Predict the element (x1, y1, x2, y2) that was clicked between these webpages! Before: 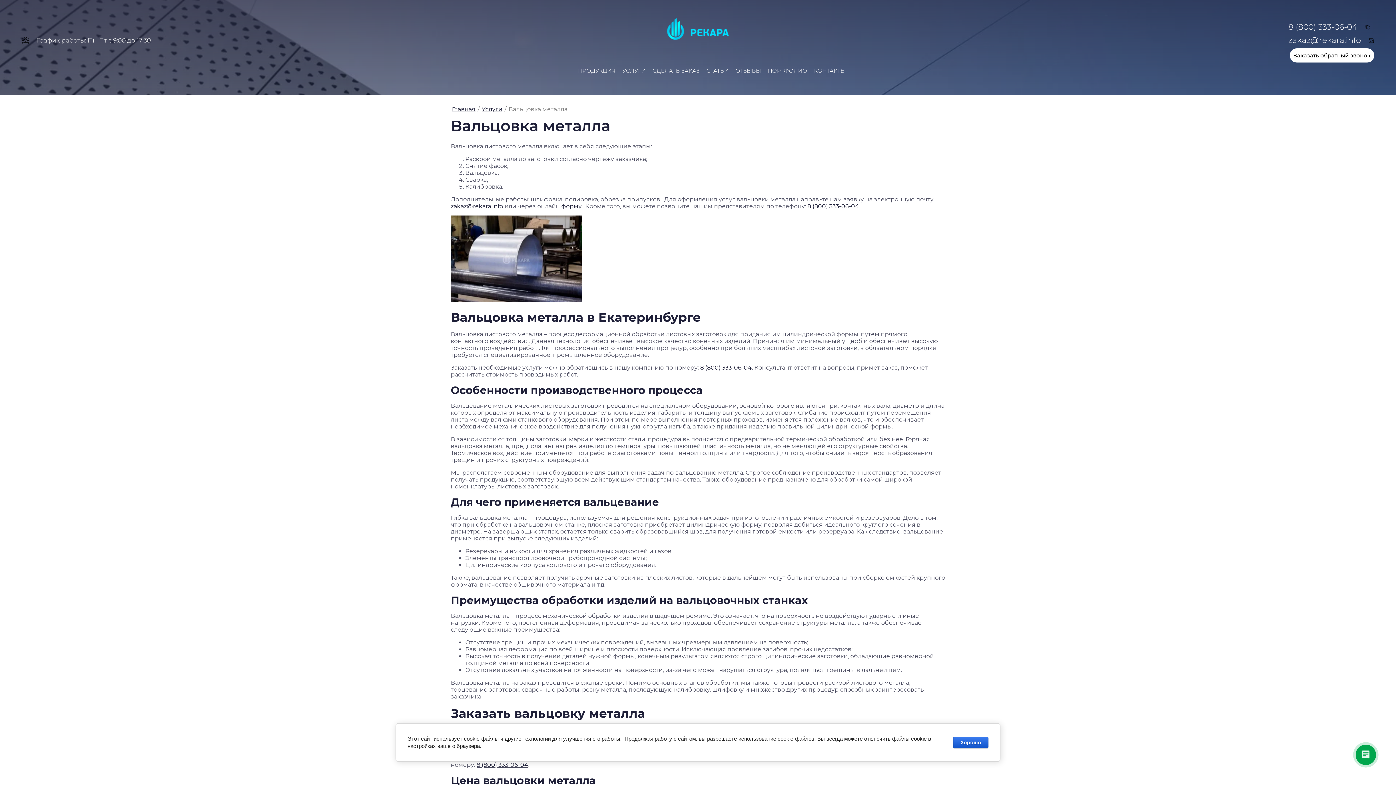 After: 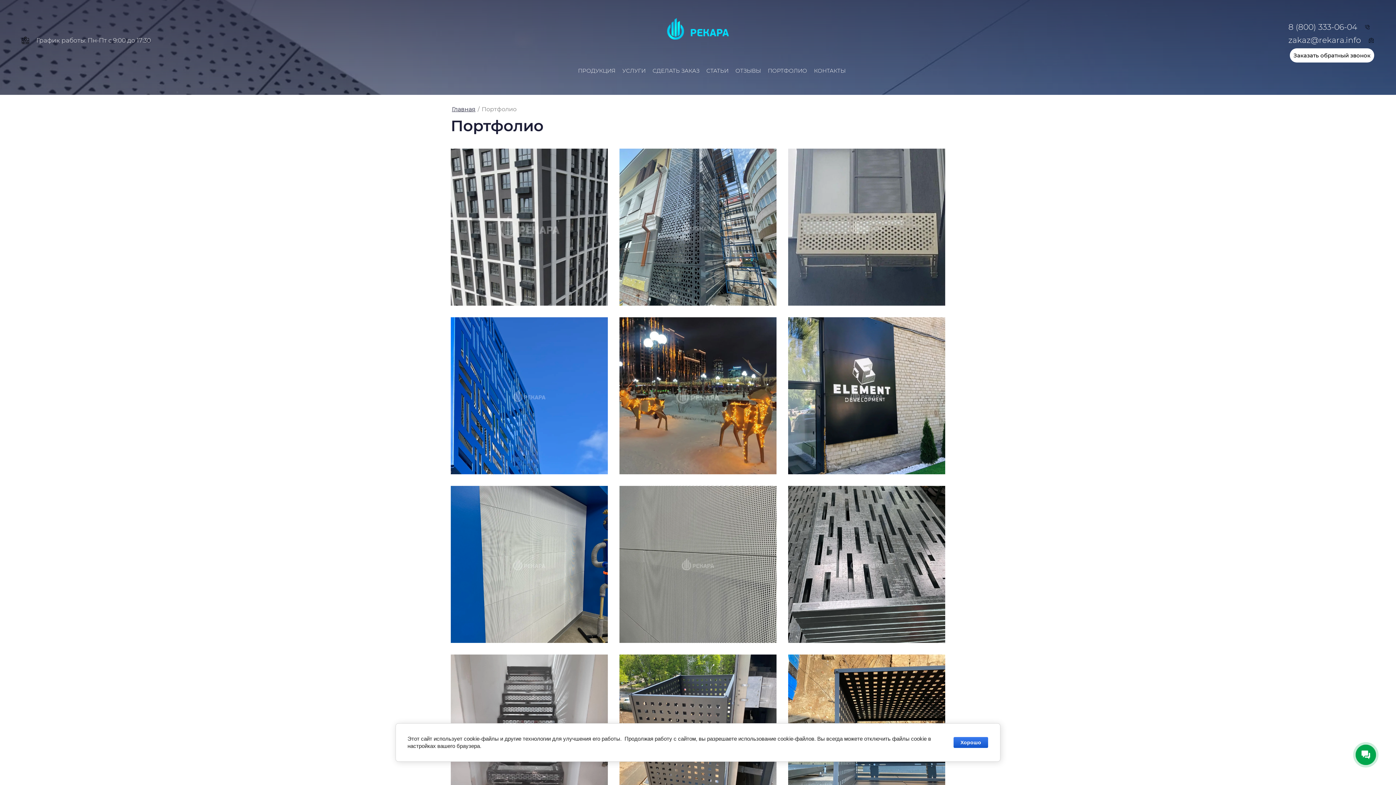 Action: bbox: (768, 62, 807, 78) label: ПОРТФОЛИО